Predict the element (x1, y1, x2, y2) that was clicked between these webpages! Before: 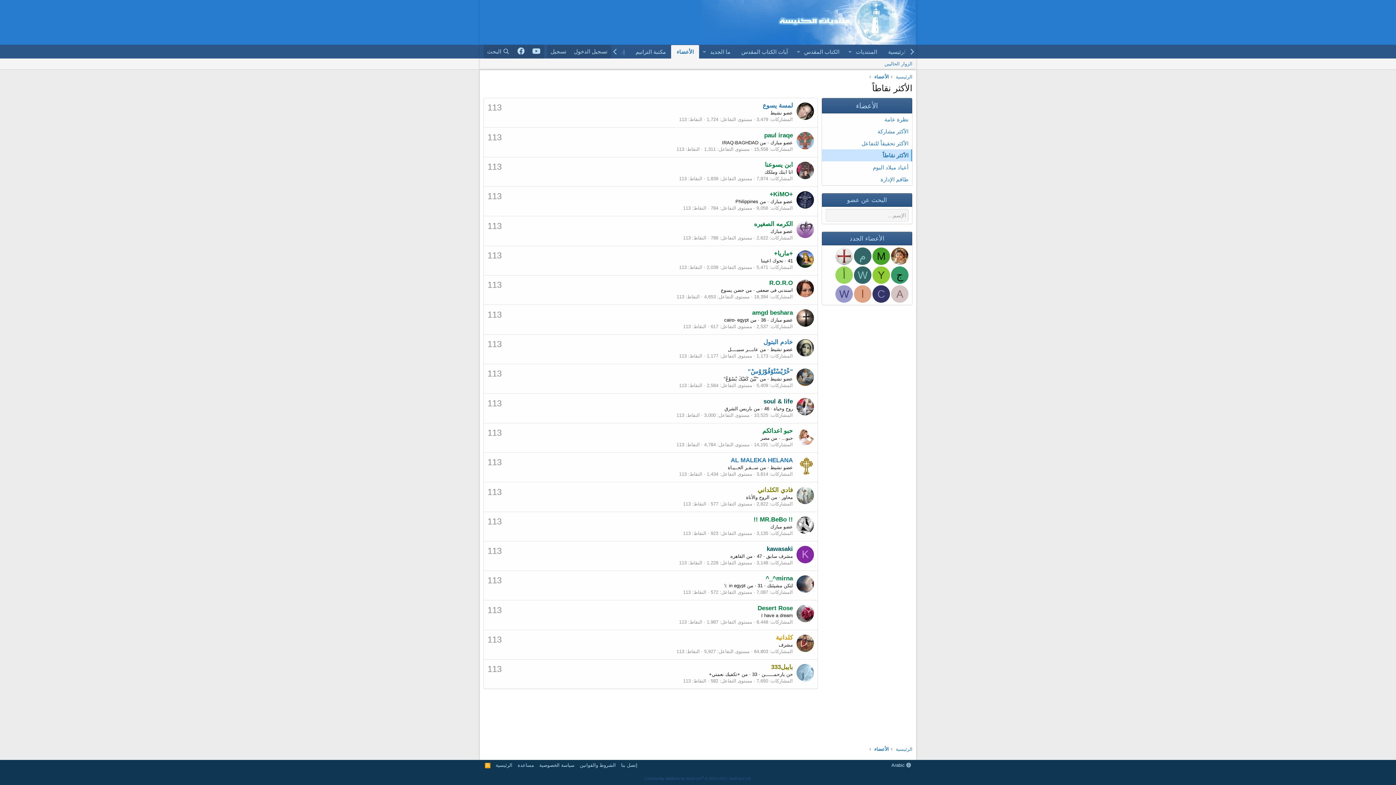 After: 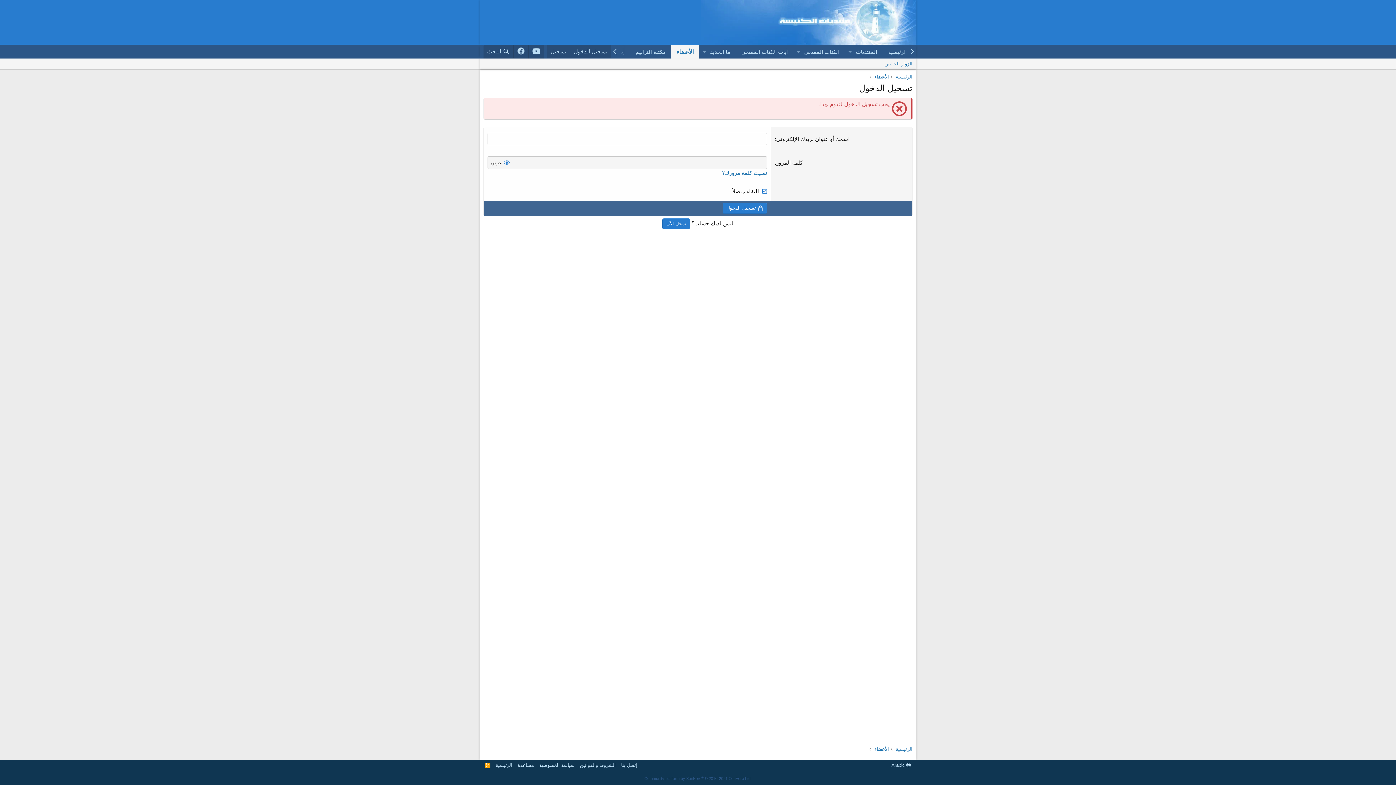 Action: bbox: (796, 339, 814, 356)